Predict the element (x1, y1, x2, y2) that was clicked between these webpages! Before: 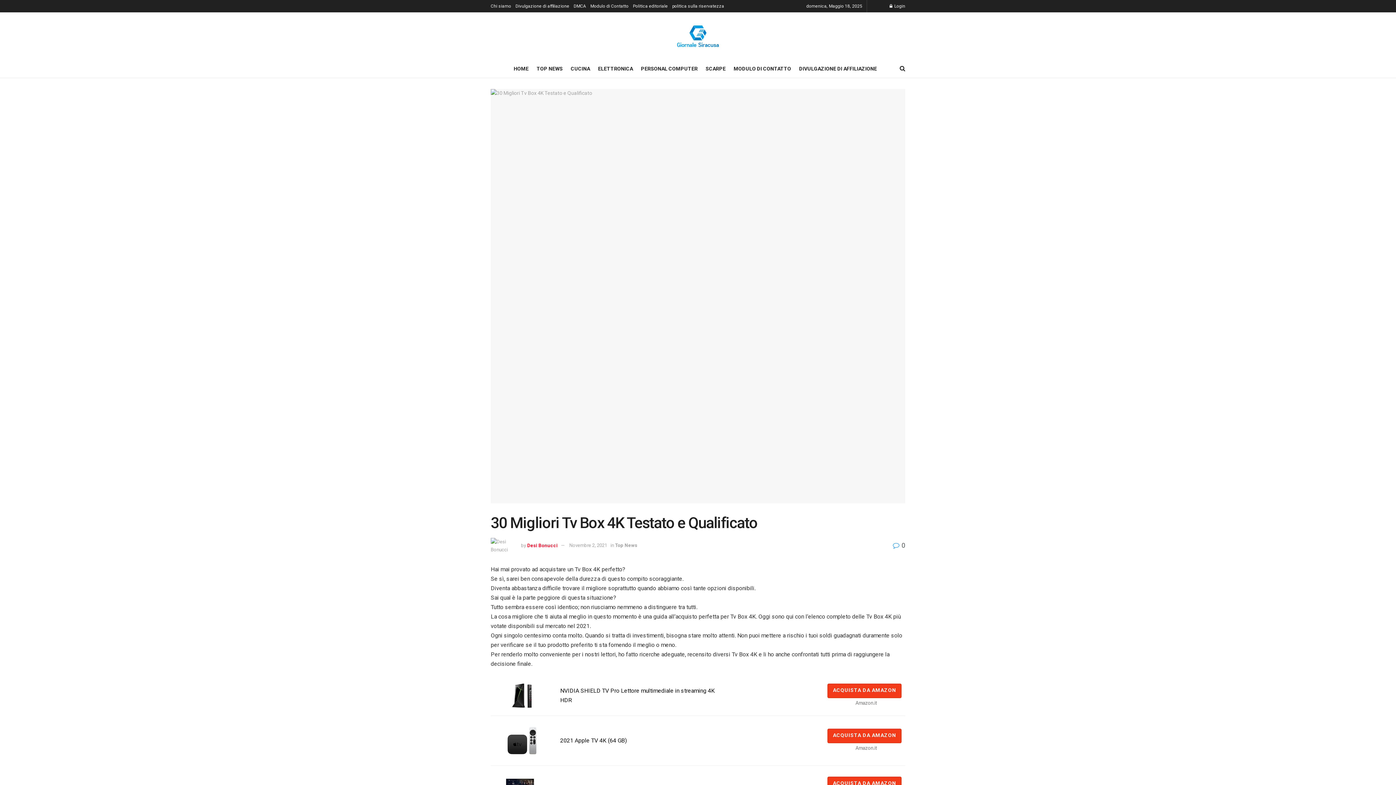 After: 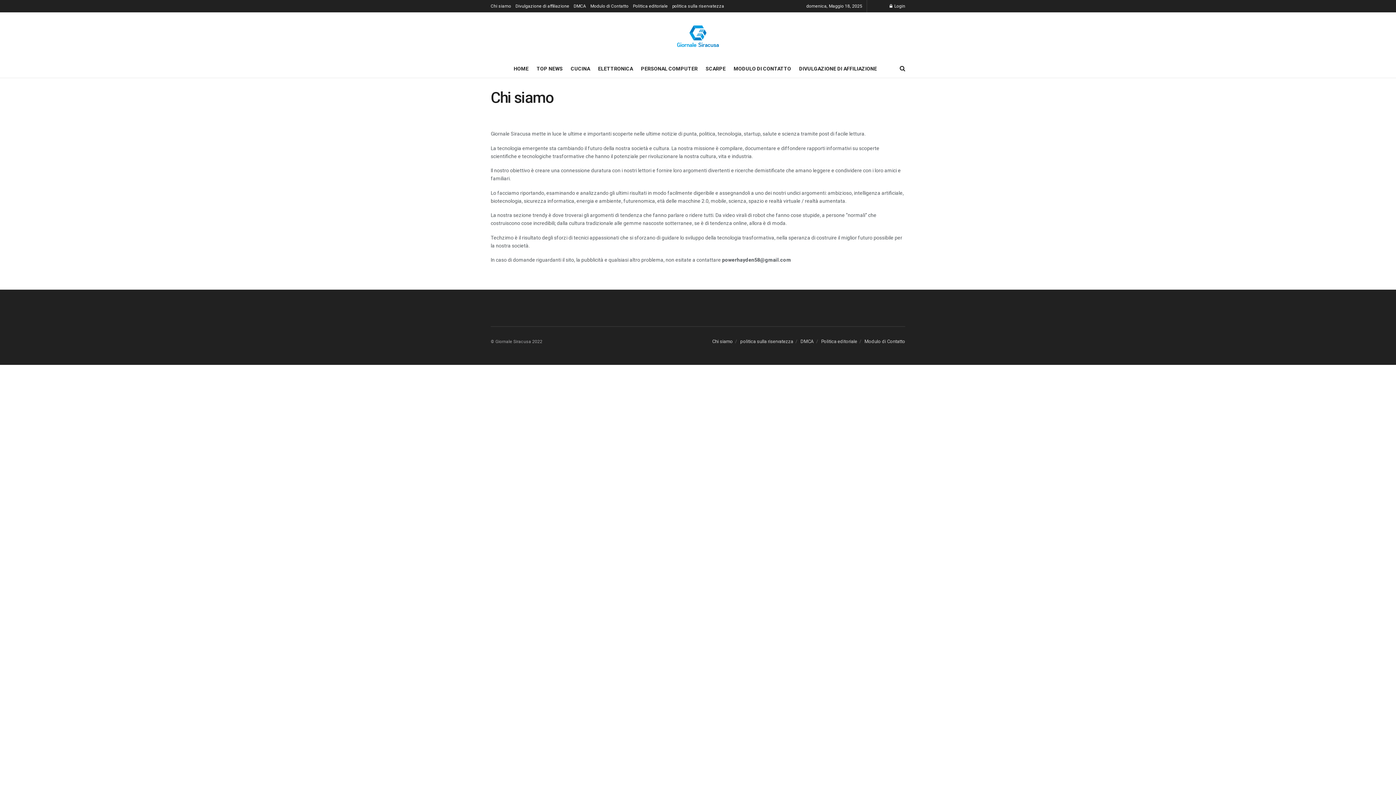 Action: bbox: (490, 0, 511, 12) label: Chi siamo